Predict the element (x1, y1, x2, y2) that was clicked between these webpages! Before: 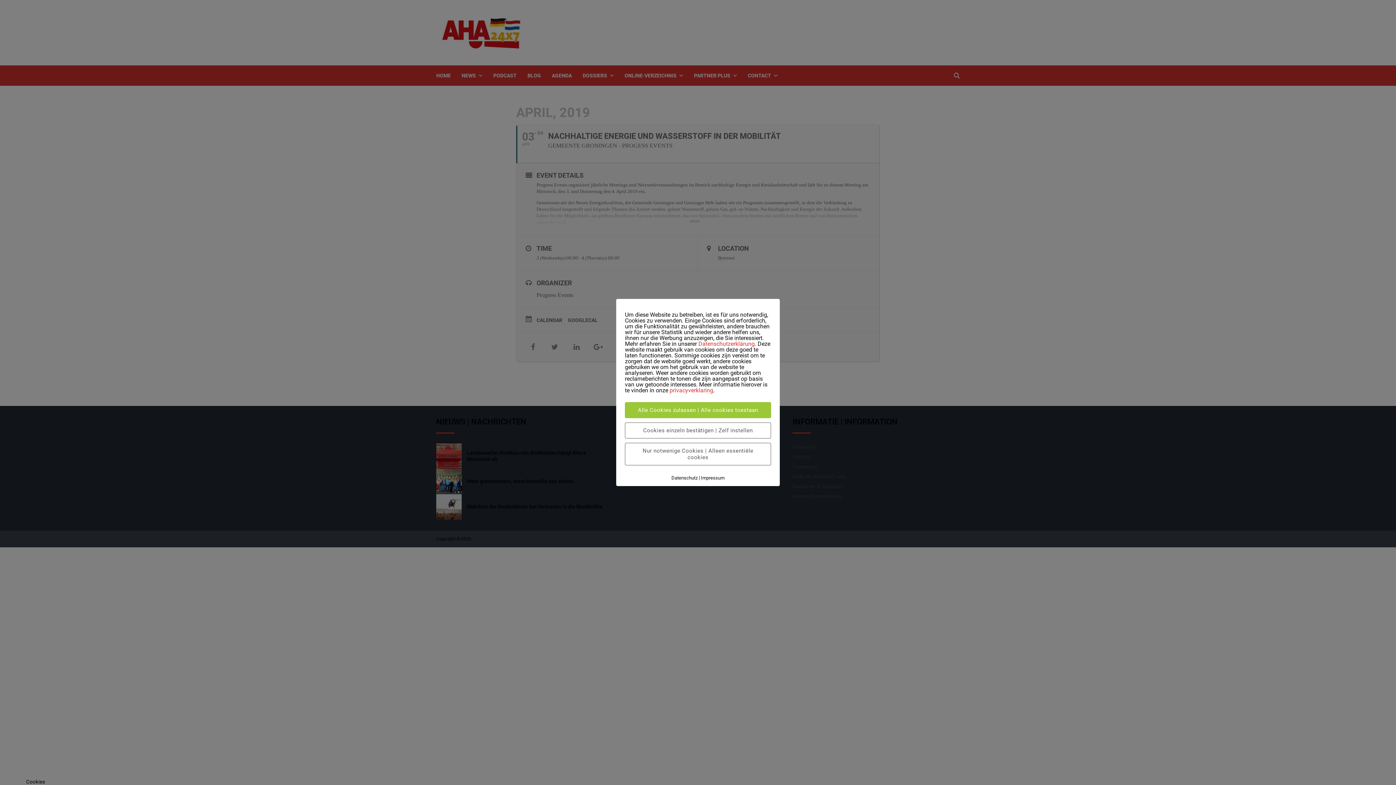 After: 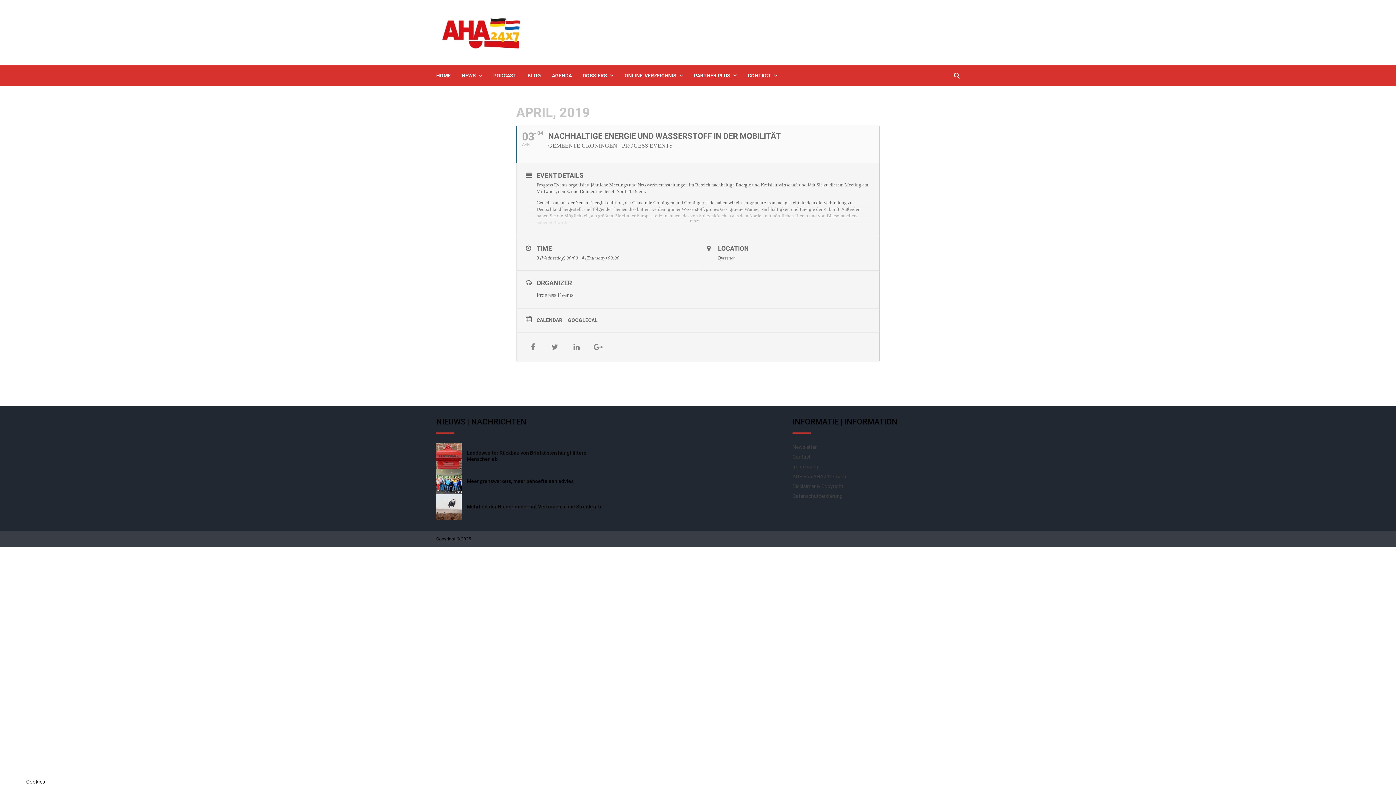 Action: bbox: (625, 422, 771, 438) label: Cookies einzeln bestätigen | Zelf instellen